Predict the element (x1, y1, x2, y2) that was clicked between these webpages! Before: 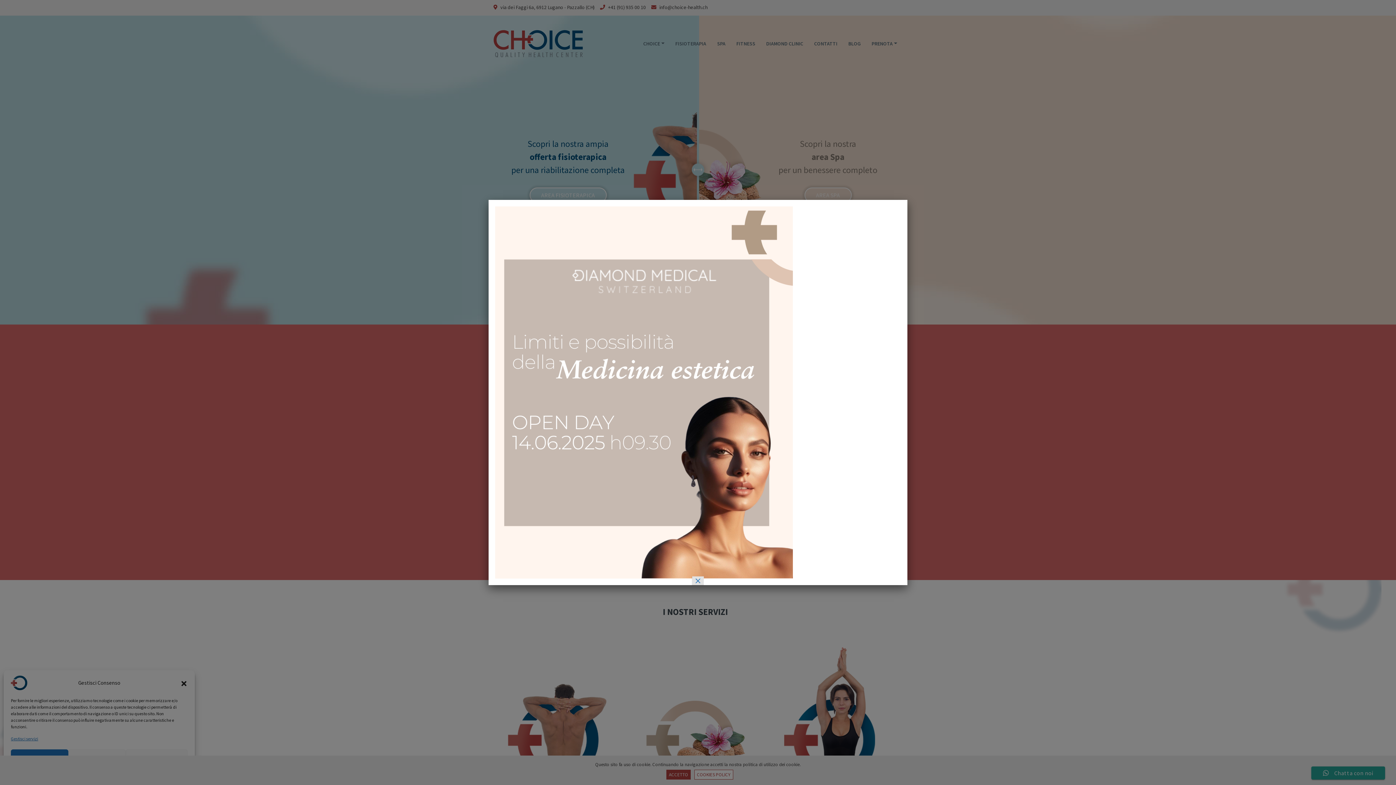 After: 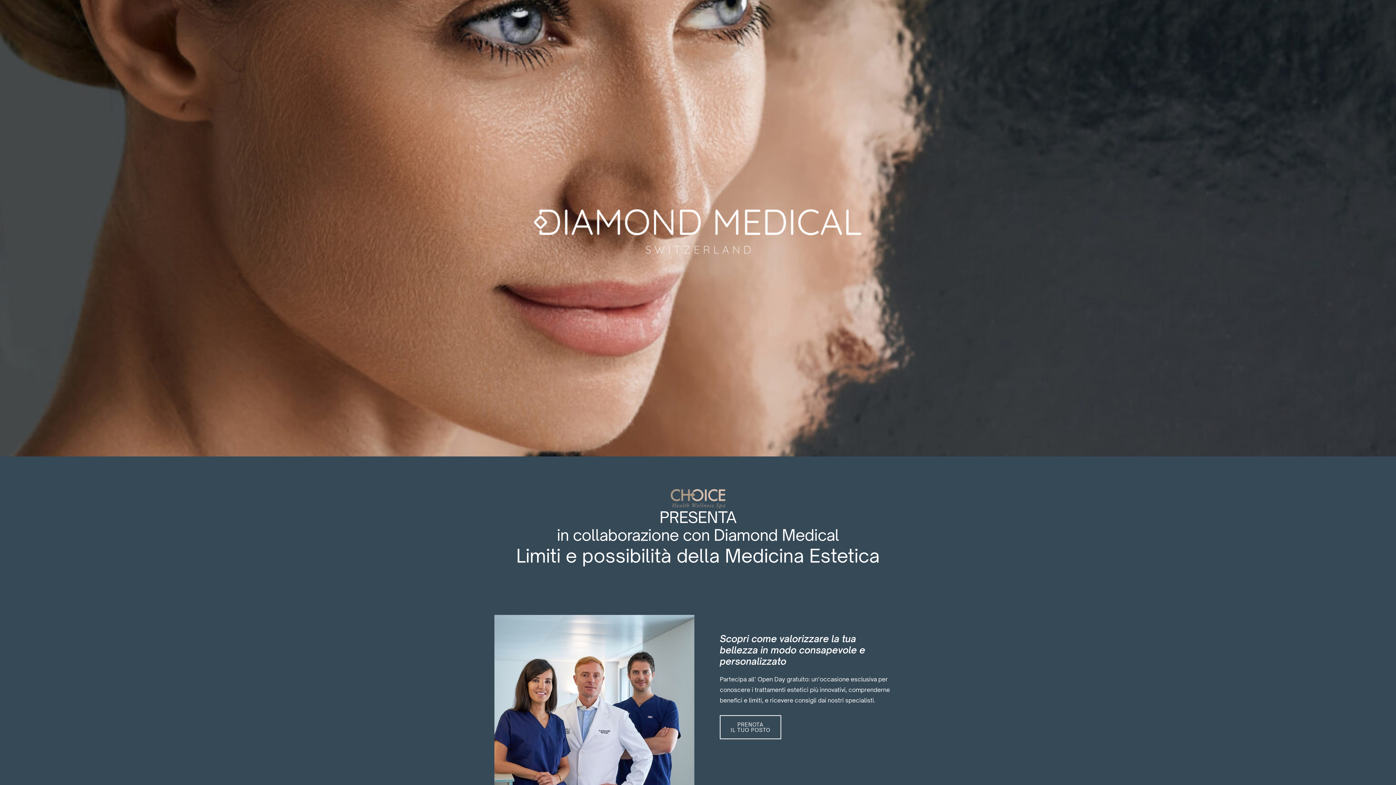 Action: bbox: (495, 388, 793, 395)